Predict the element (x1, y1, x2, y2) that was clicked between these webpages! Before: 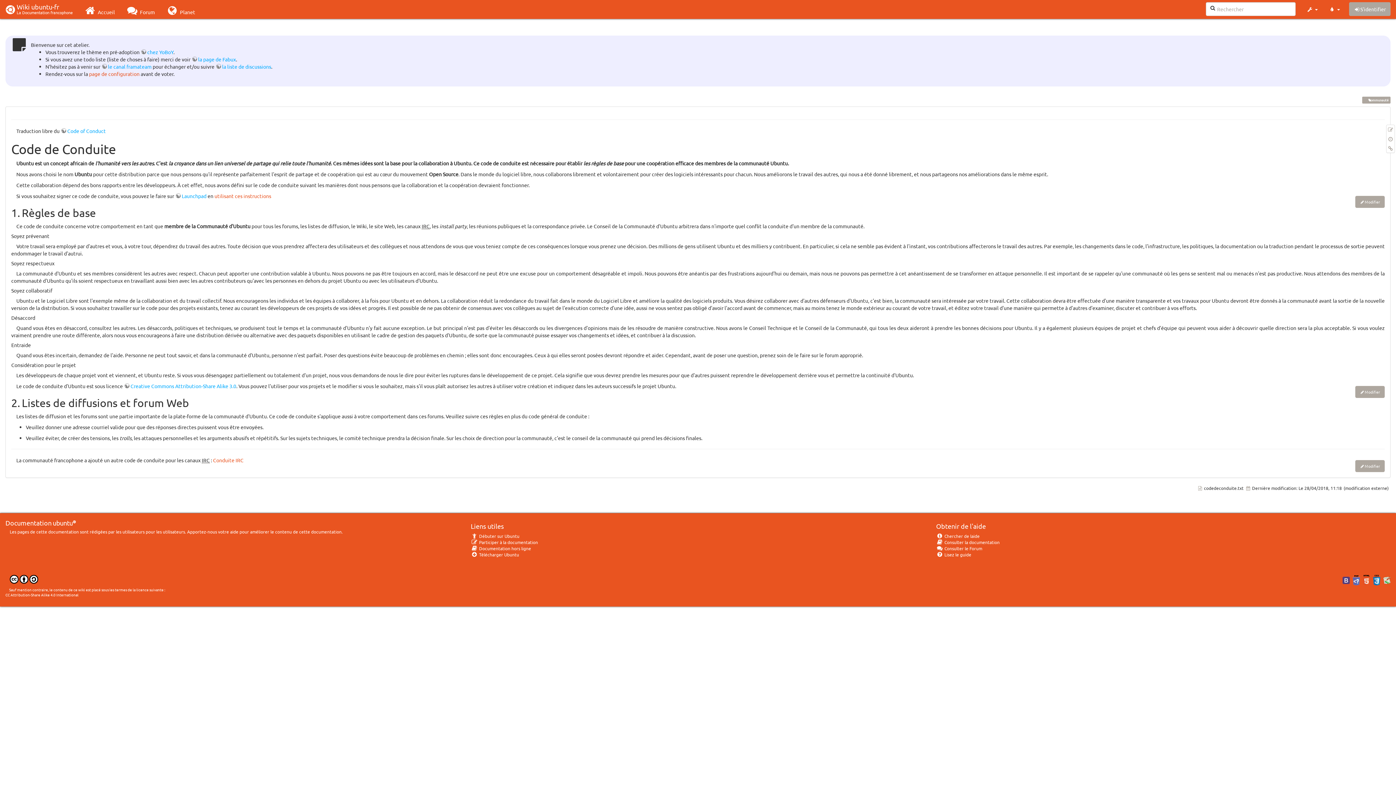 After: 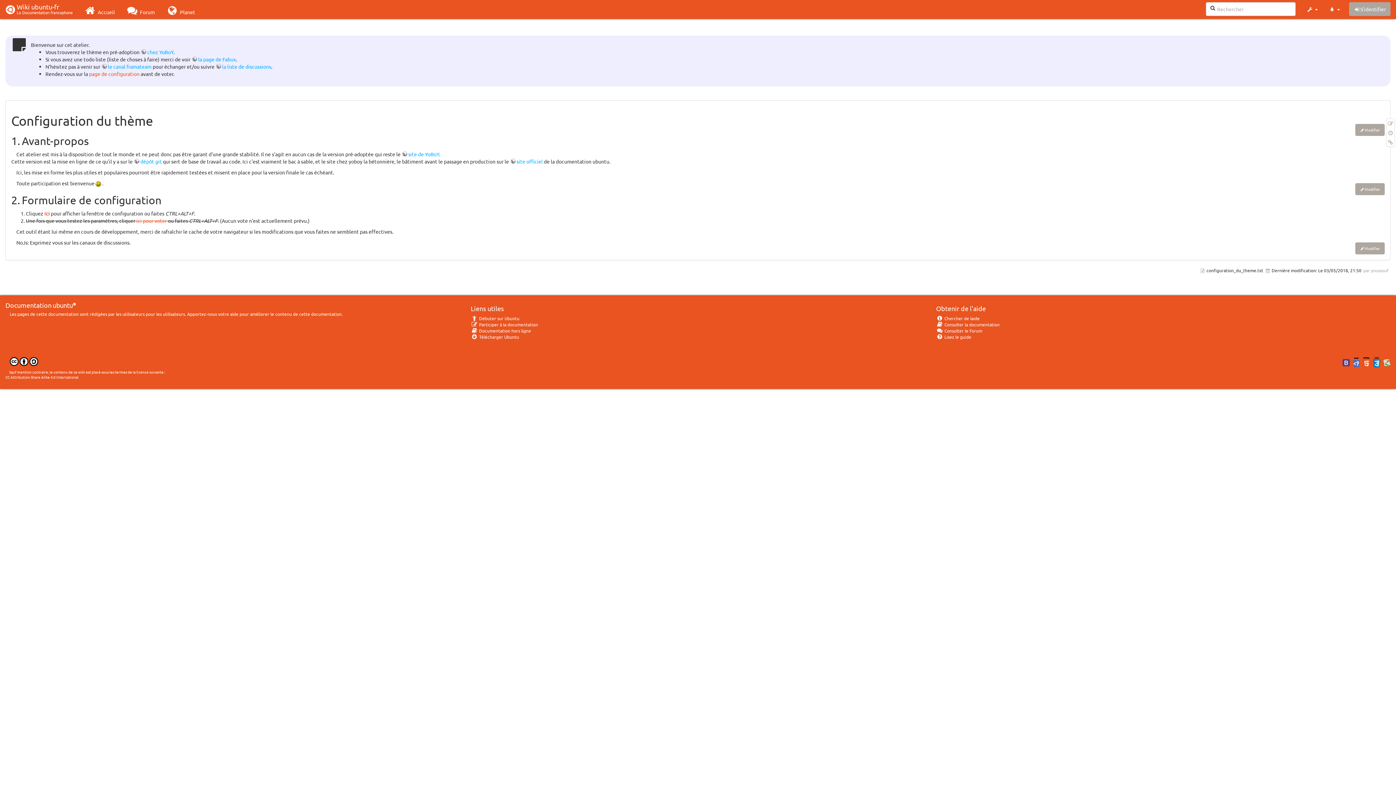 Action: bbox: (89, 70, 139, 77) label: page de configuration